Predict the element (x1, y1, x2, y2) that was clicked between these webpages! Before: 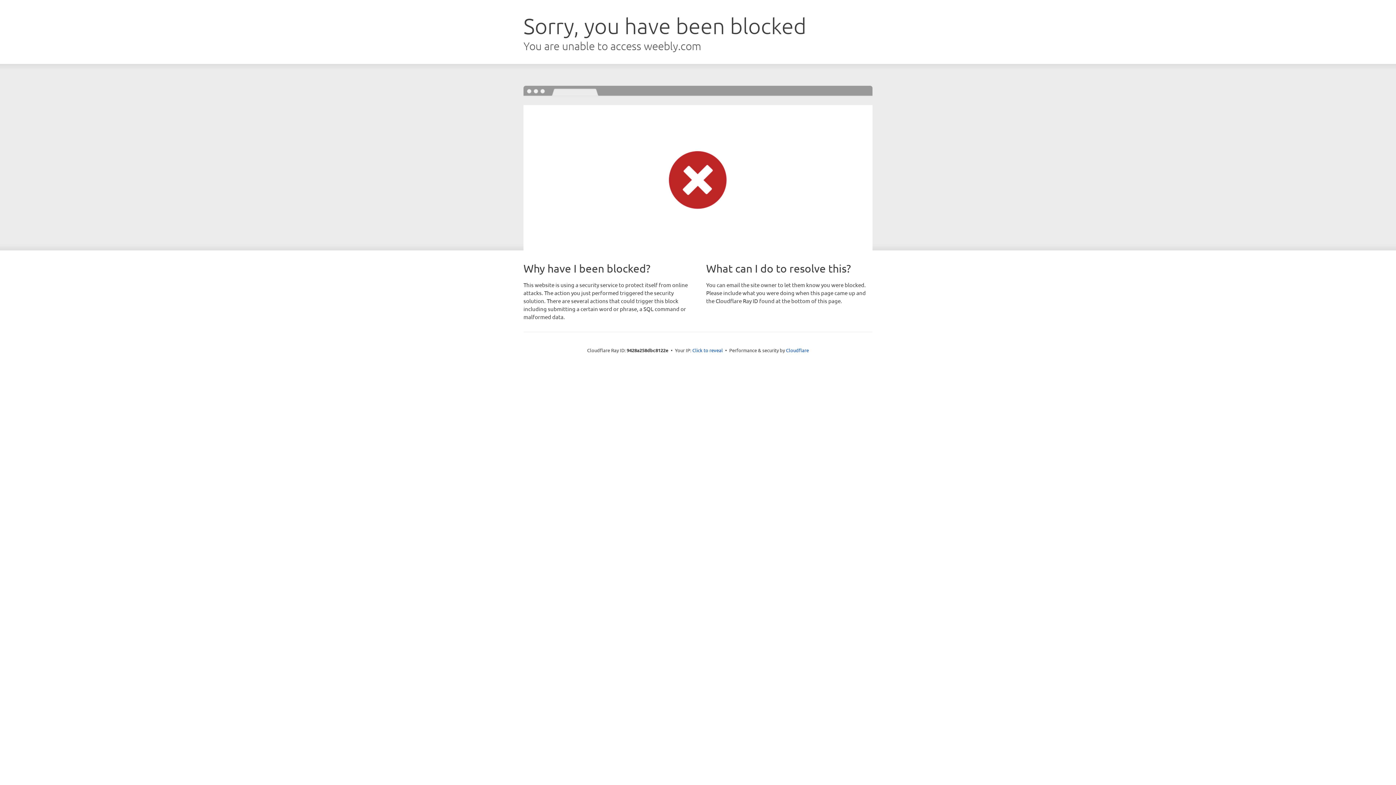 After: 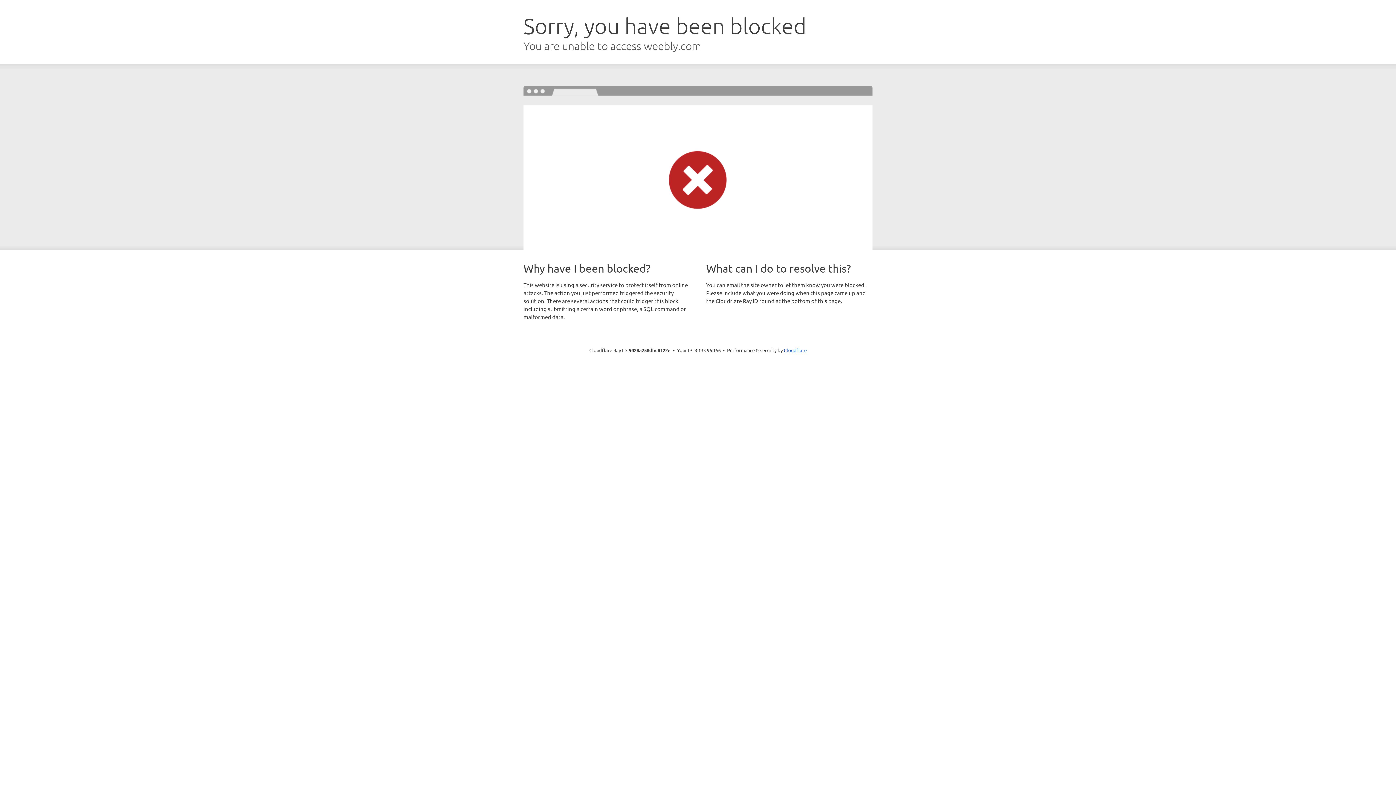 Action: label: Click to reveal bbox: (692, 346, 723, 353)